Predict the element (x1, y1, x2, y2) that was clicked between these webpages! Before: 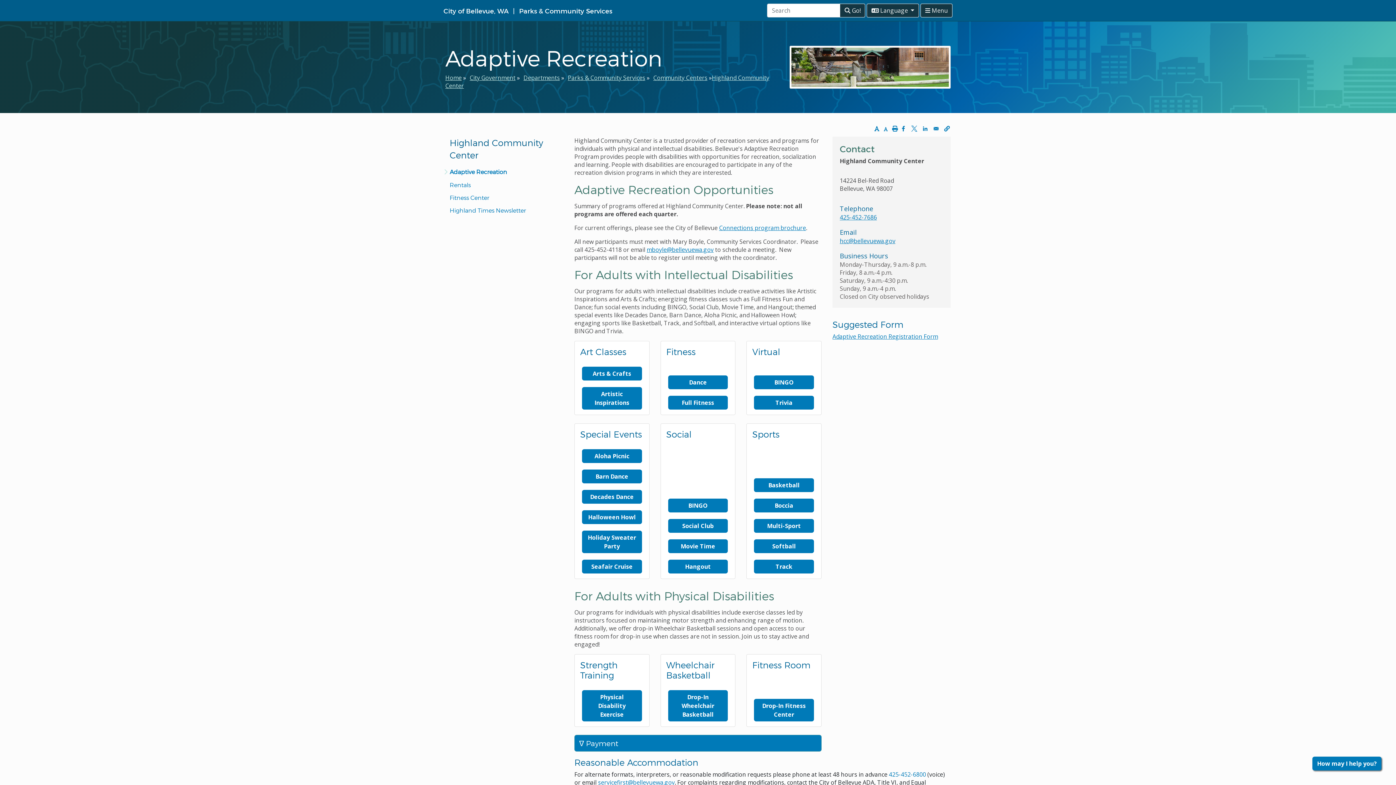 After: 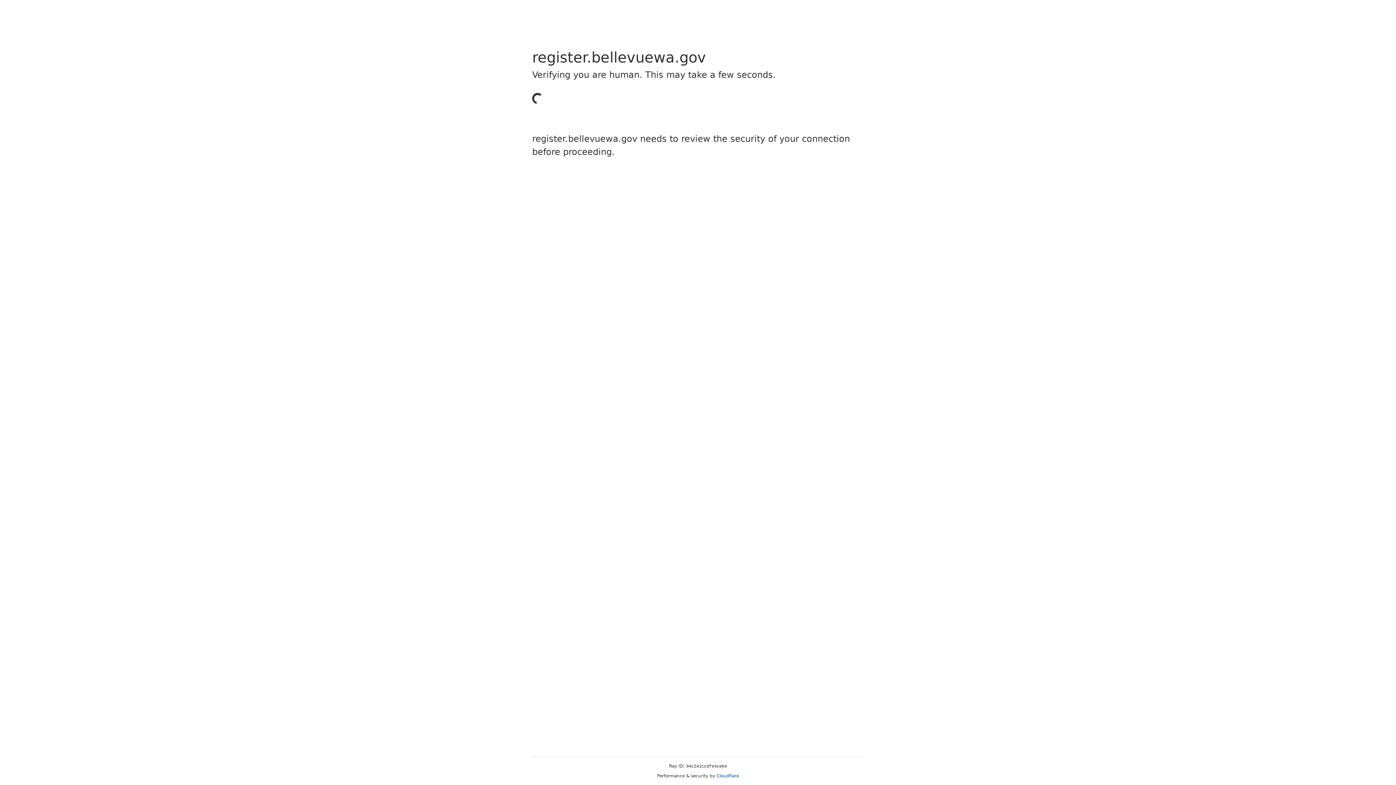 Action: bbox: (754, 396, 814, 409) label: Trivia